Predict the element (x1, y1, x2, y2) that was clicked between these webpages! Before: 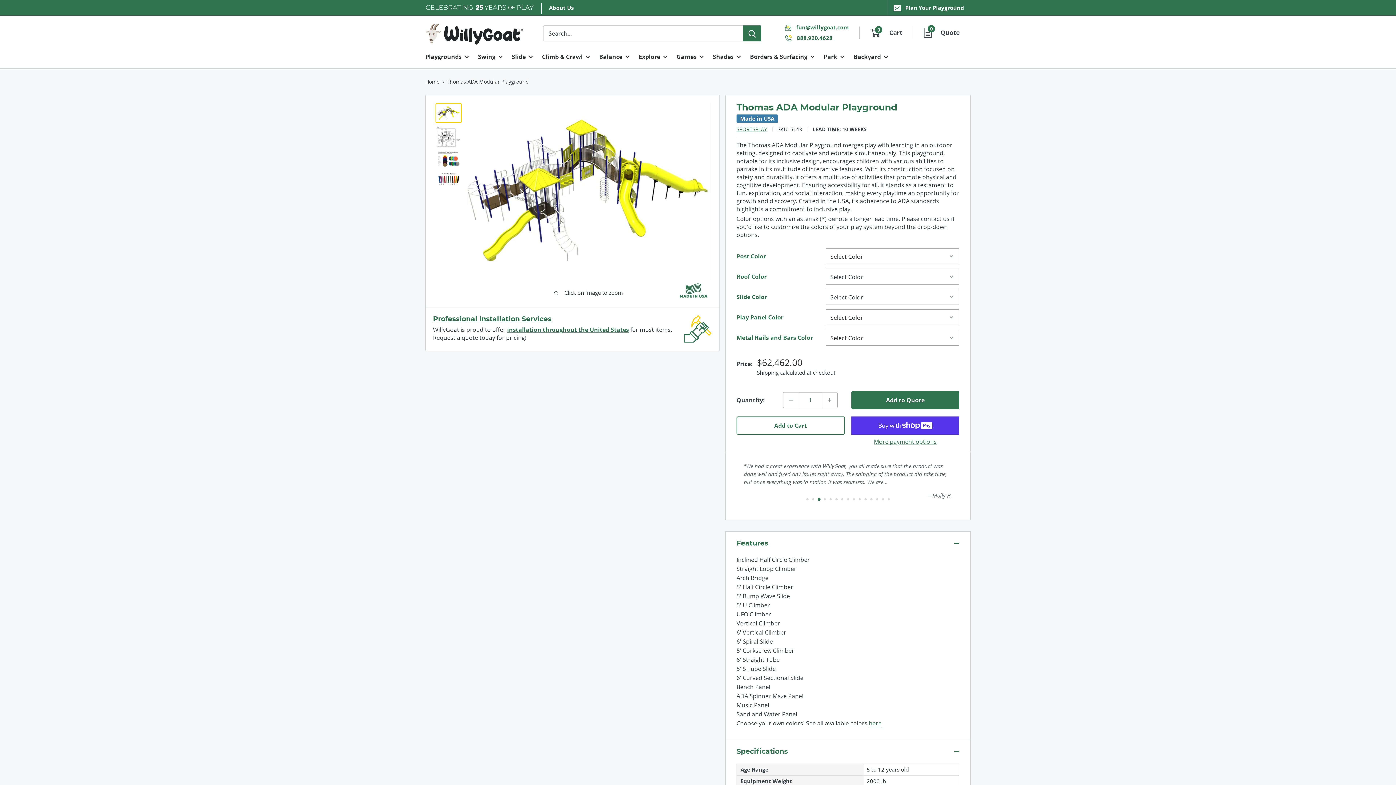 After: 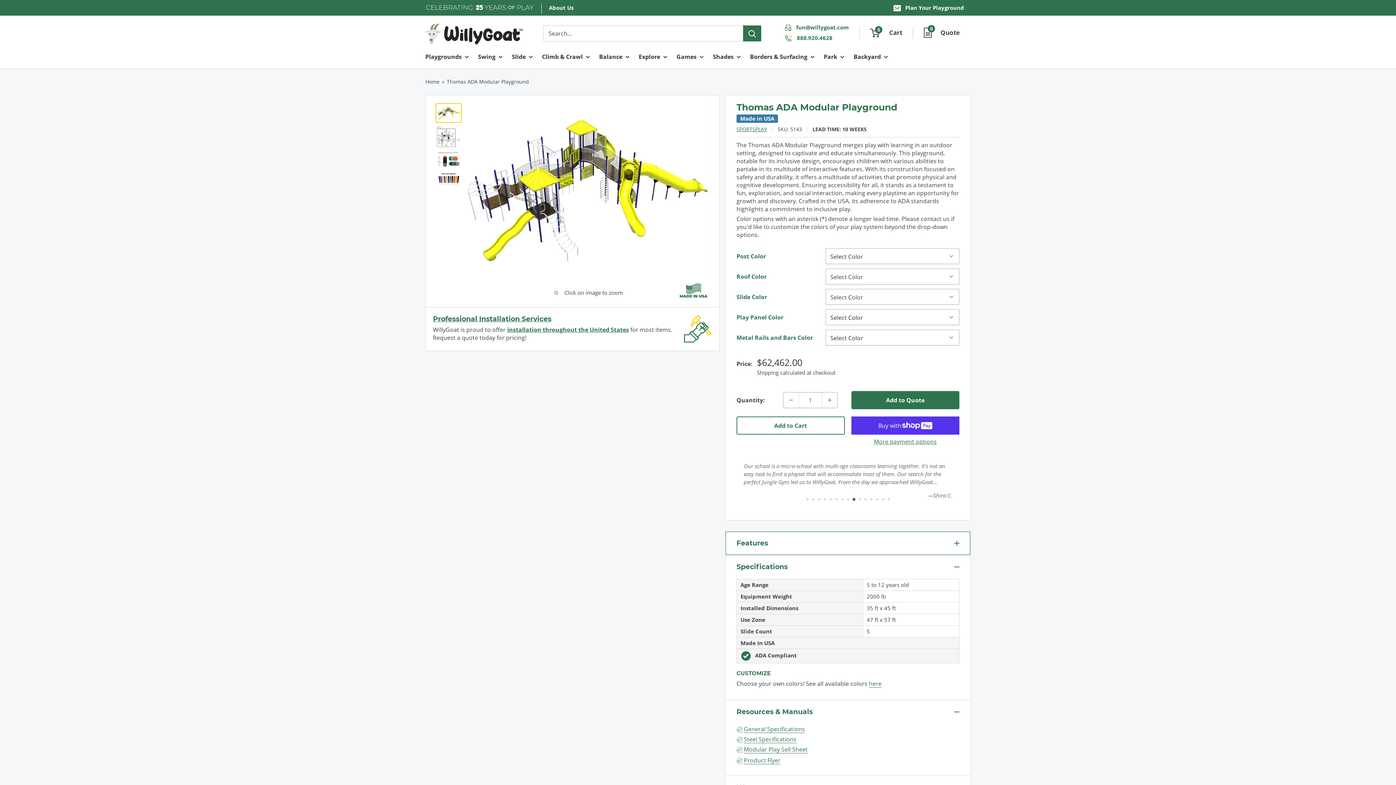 Action: label: Features bbox: (725, 532, 970, 555)